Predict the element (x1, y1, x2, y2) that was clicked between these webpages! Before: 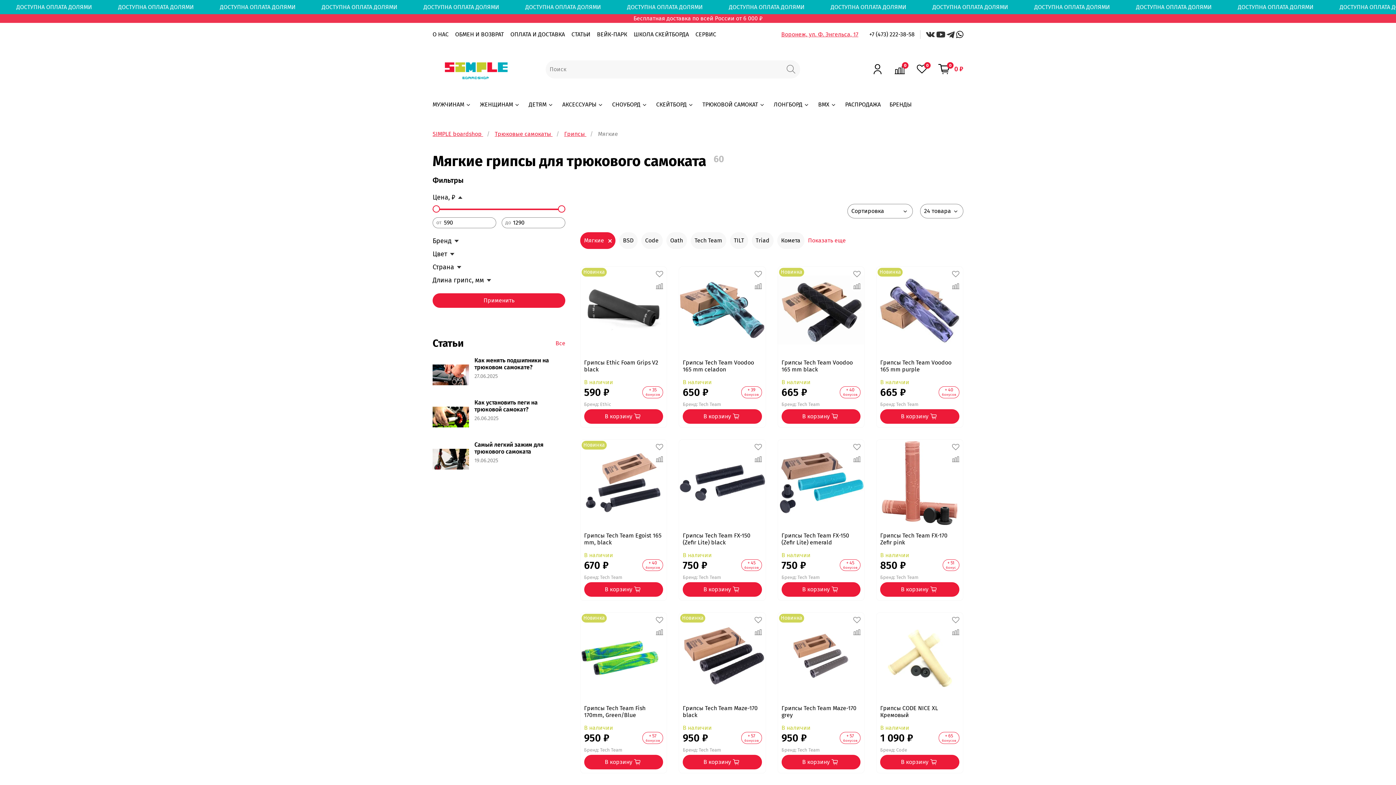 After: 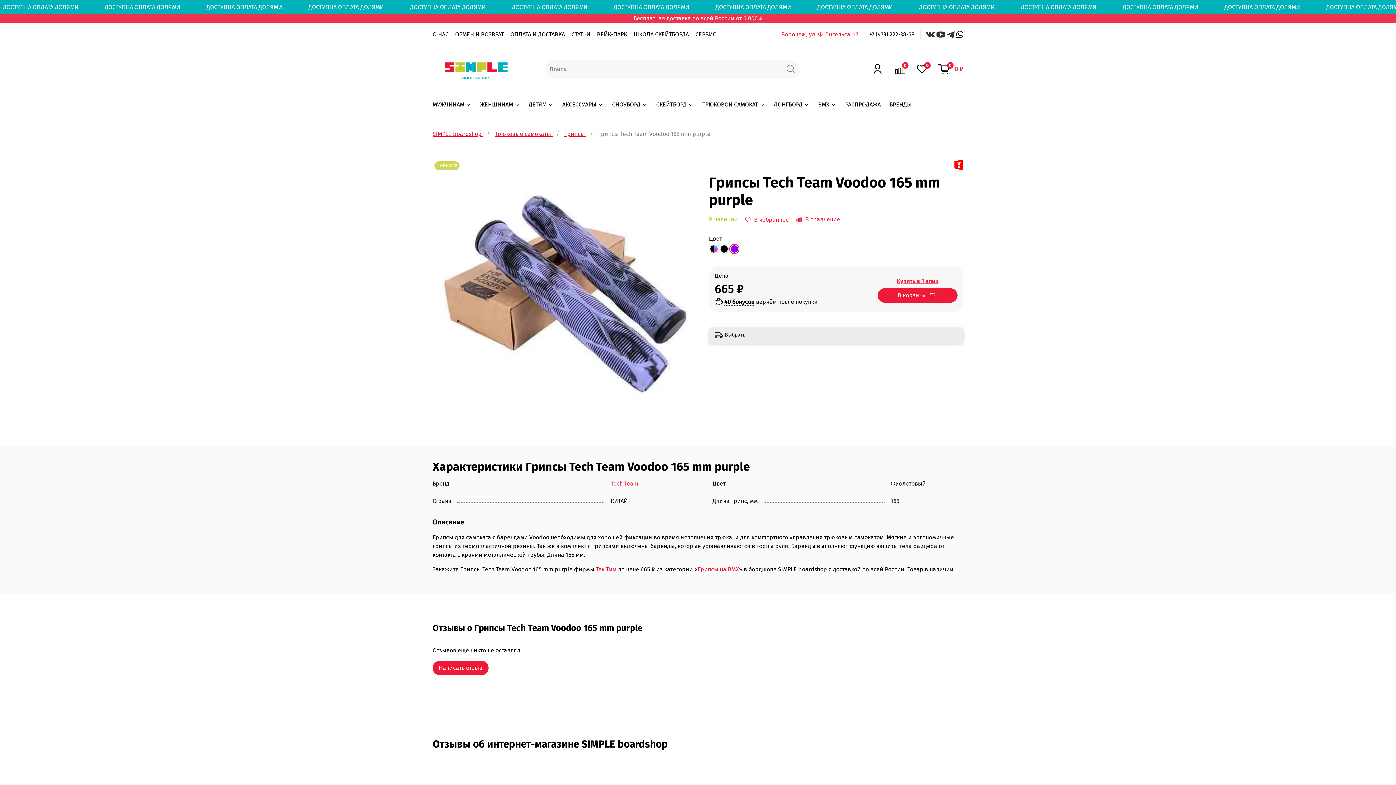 Action: bbox: (876, 306, 963, 313)